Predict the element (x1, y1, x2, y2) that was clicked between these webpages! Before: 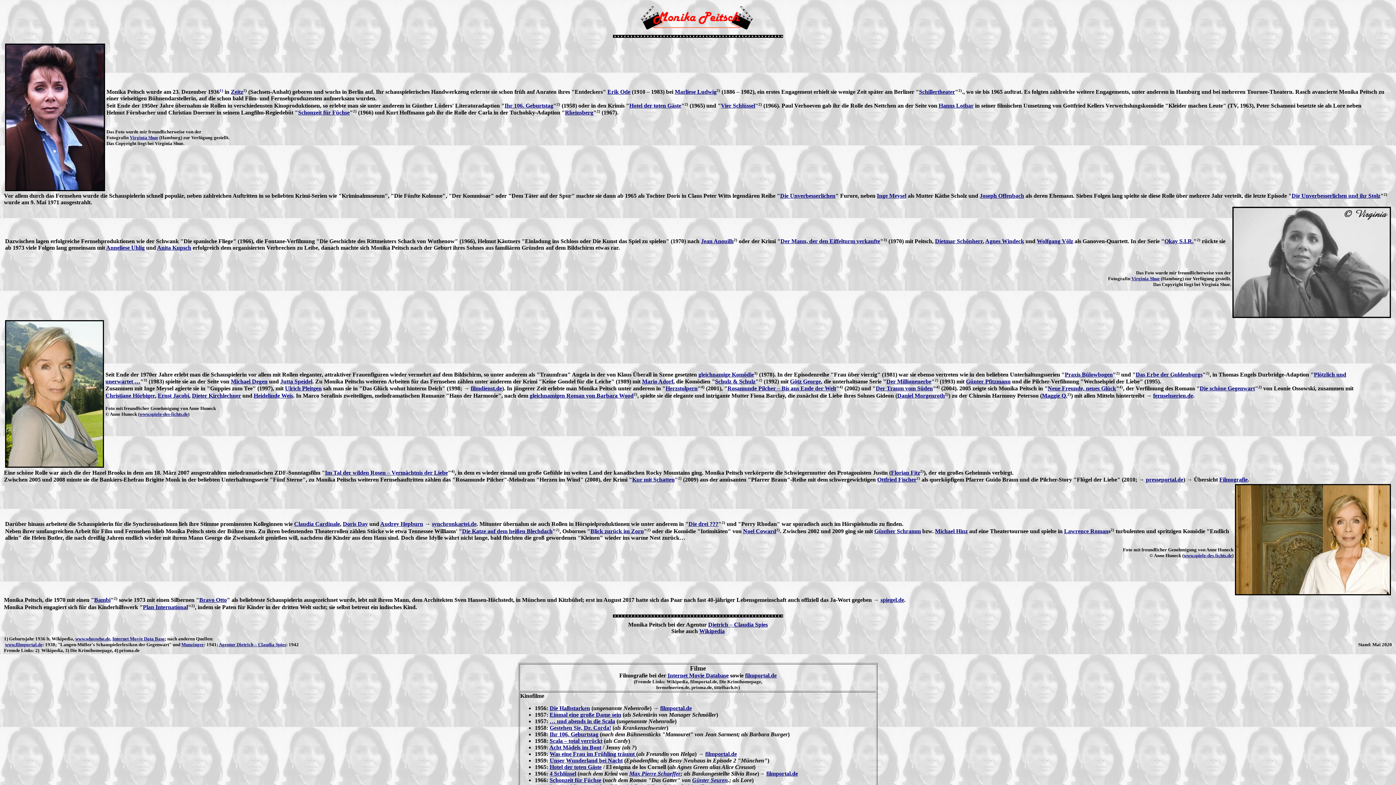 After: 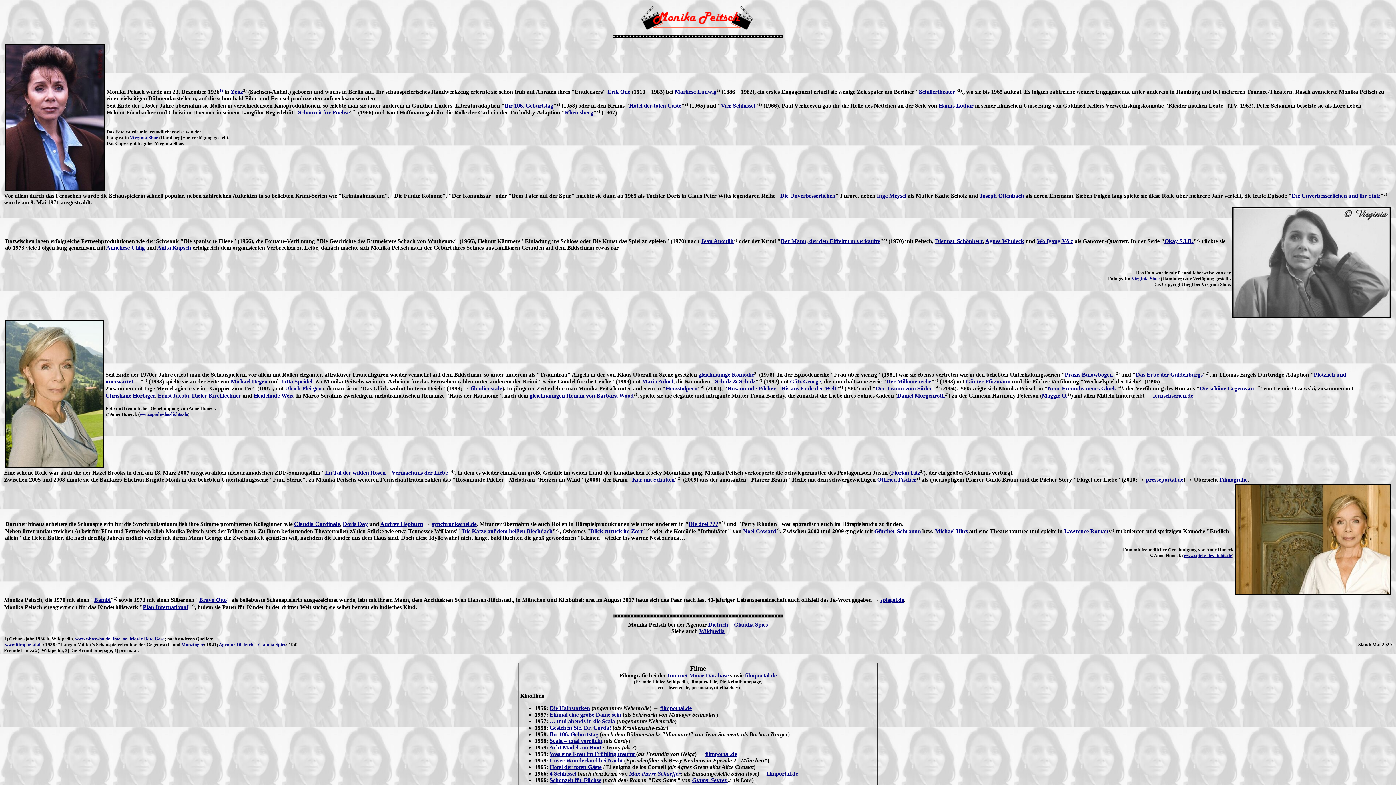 Action: label: Michael Hinz bbox: (935, 528, 968, 534)